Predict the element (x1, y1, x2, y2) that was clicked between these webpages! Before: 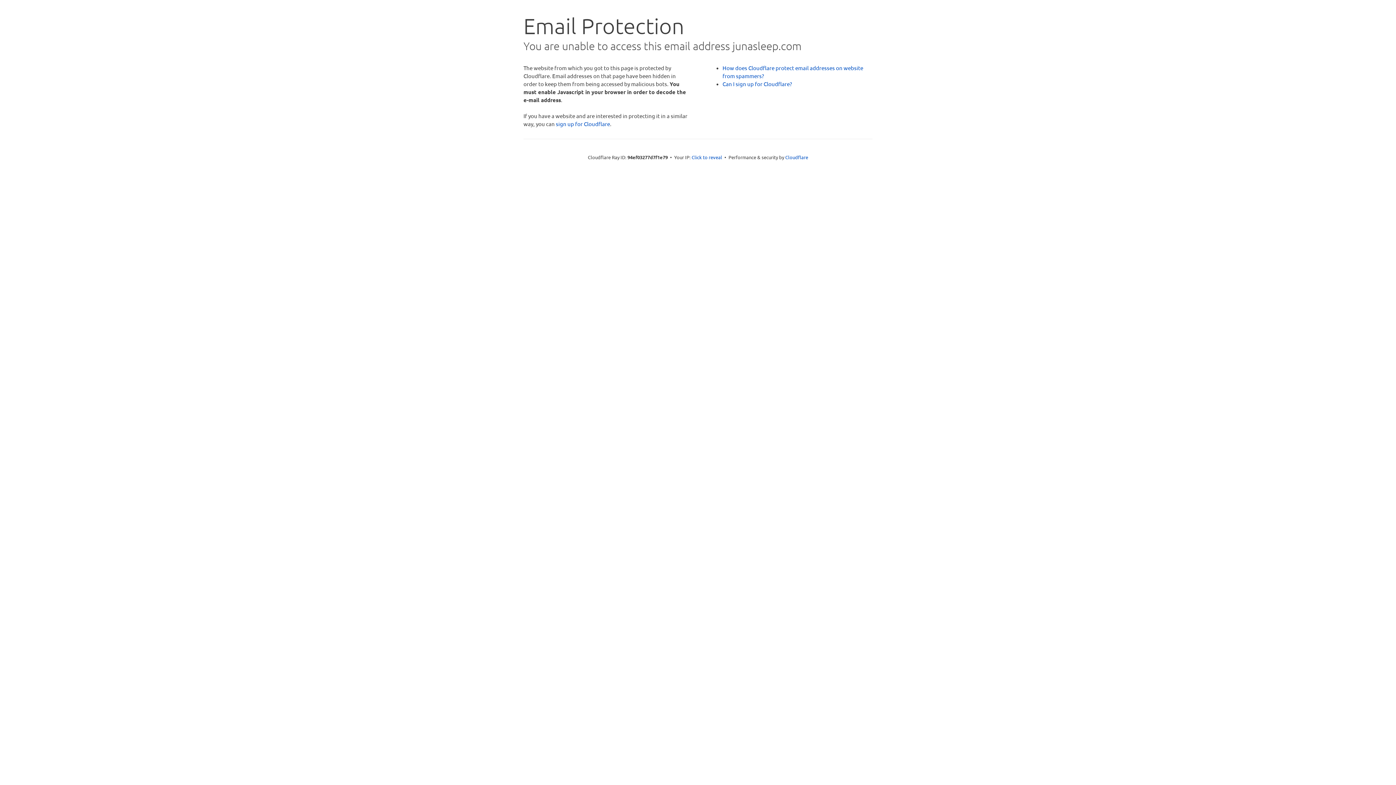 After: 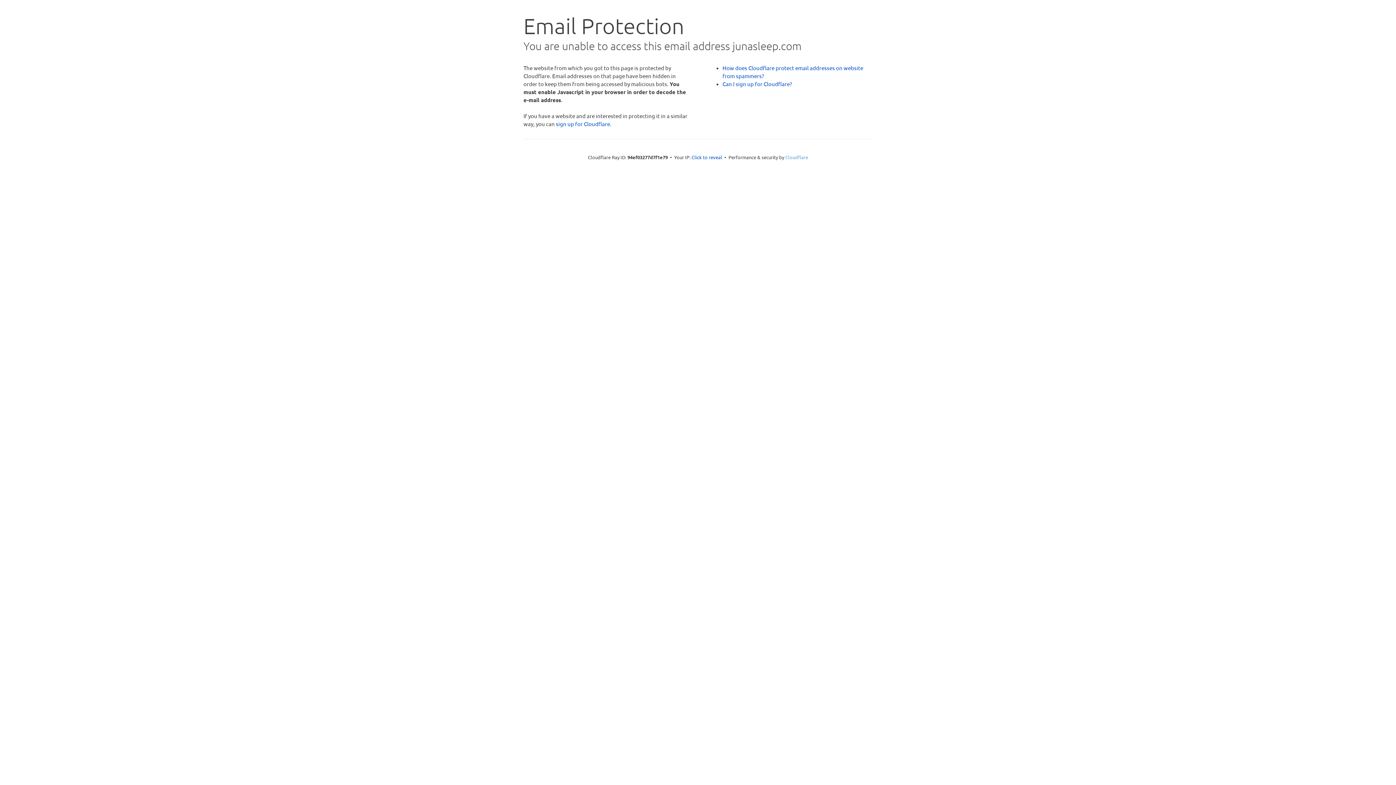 Action: bbox: (785, 154, 808, 160) label: Cloudflare